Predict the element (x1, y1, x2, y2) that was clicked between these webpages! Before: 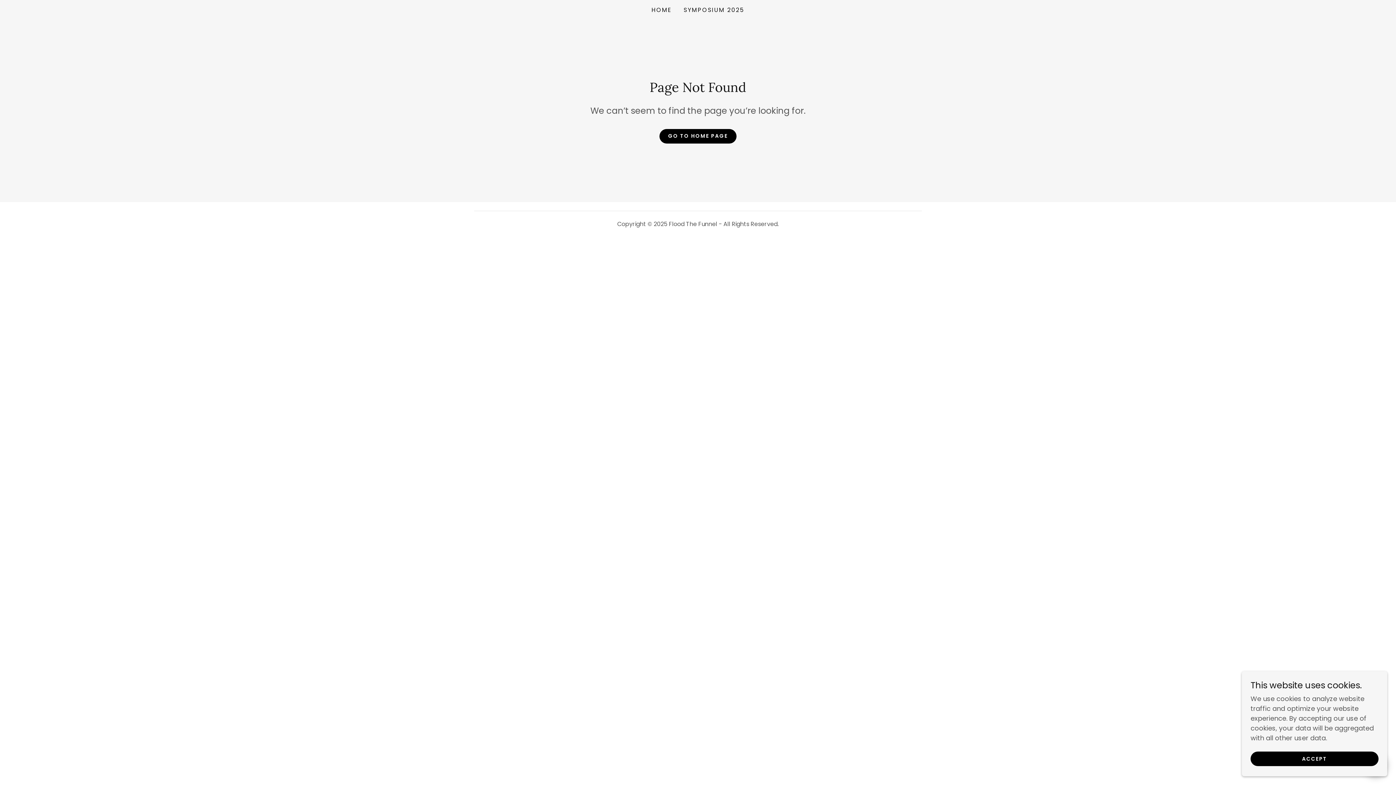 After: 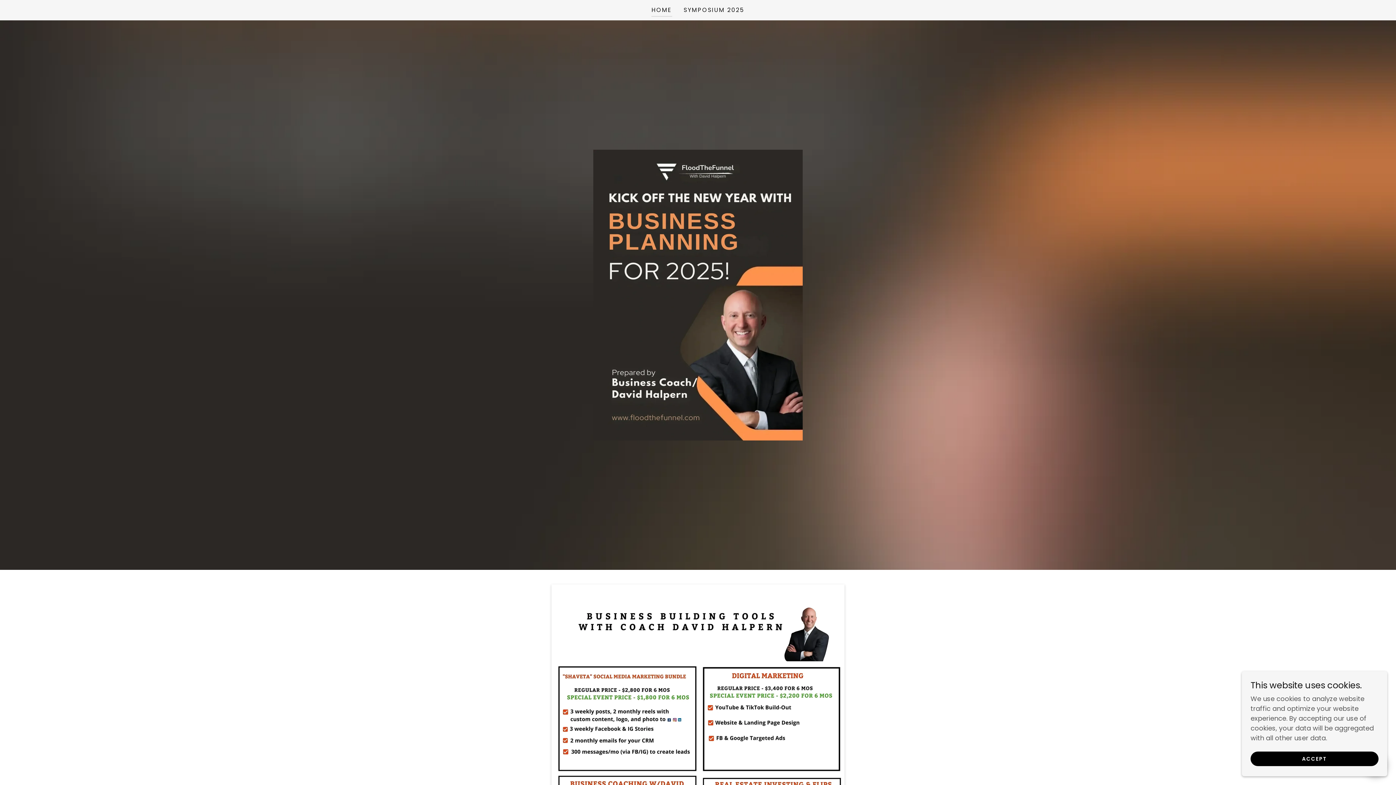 Action: bbox: (649, 3, 674, 16) label: HOME